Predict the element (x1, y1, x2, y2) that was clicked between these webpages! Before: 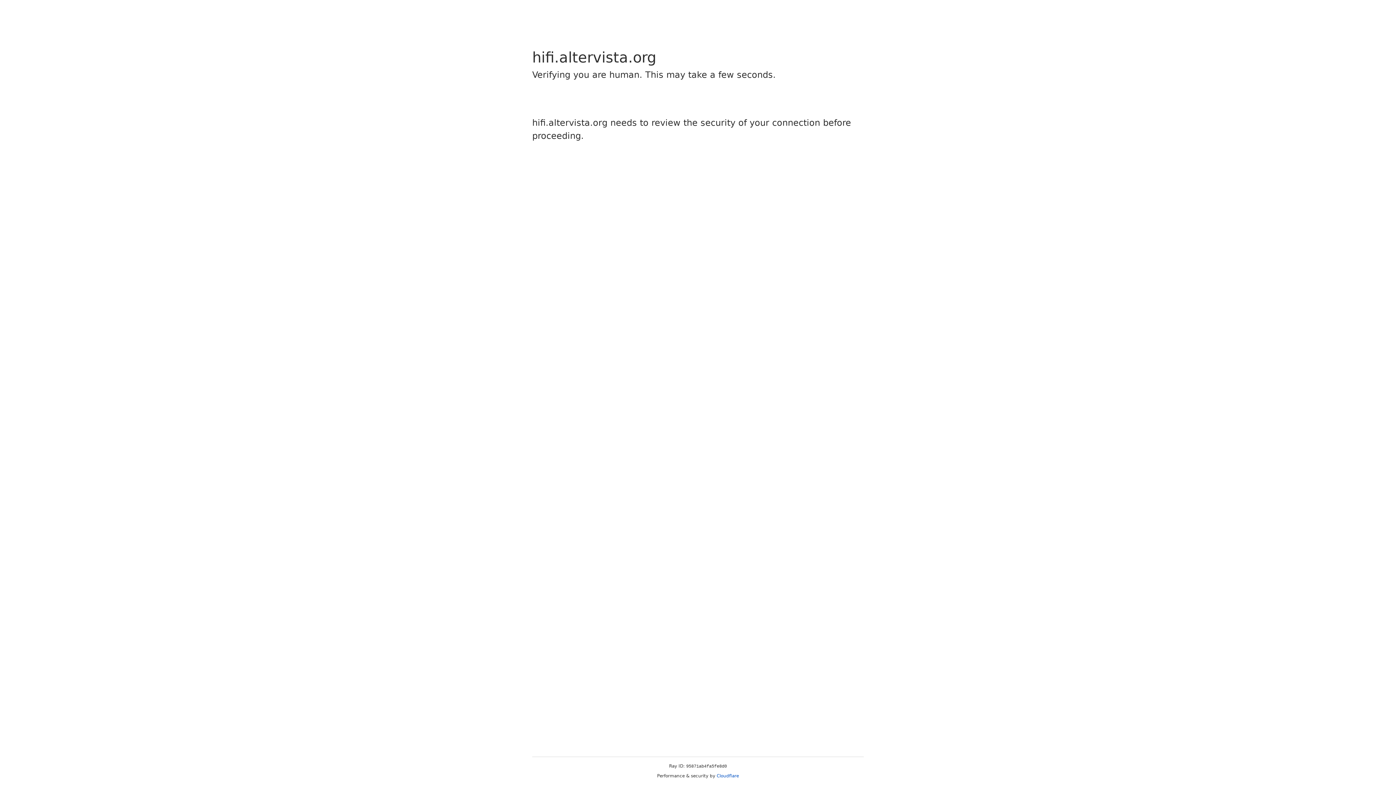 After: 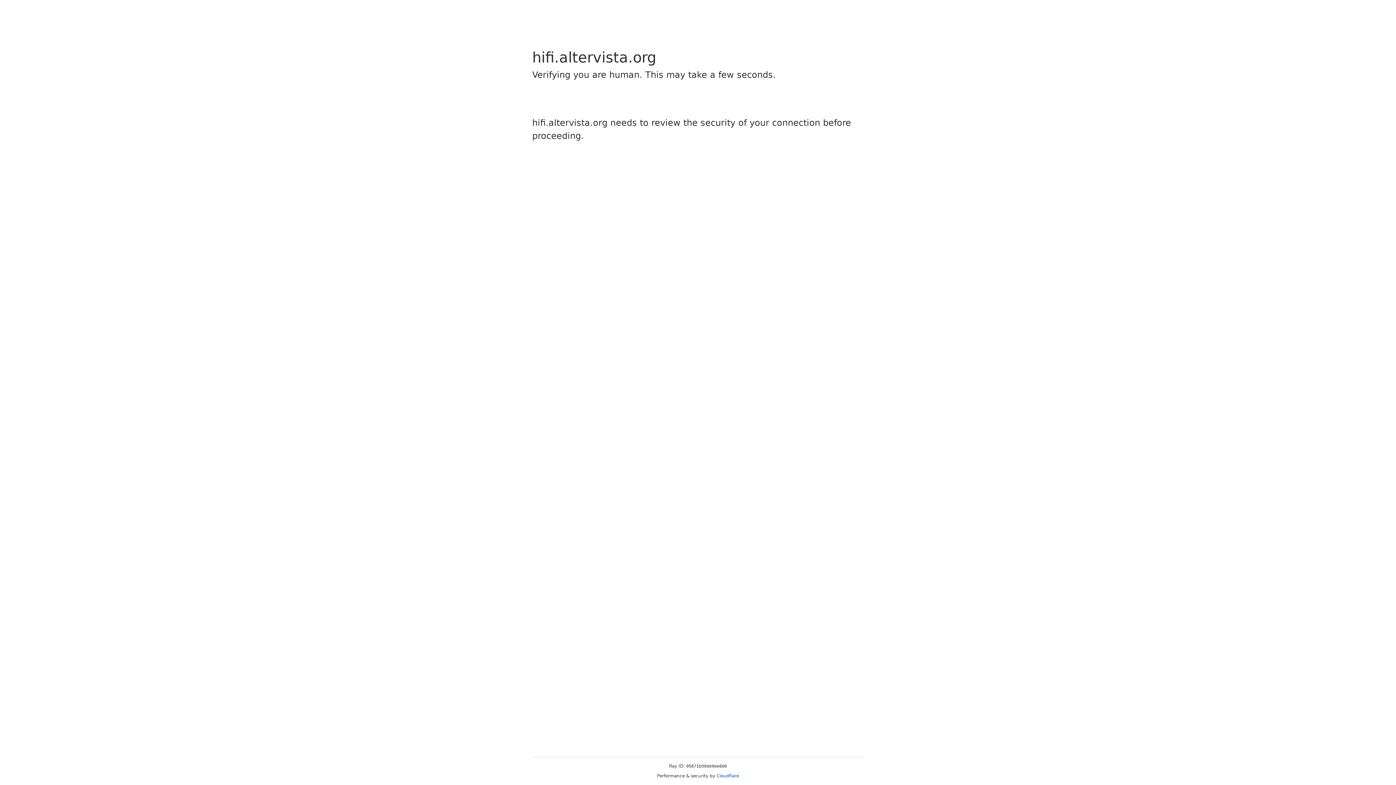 Action: label: Cloudflare bbox: (716, 773, 739, 778)